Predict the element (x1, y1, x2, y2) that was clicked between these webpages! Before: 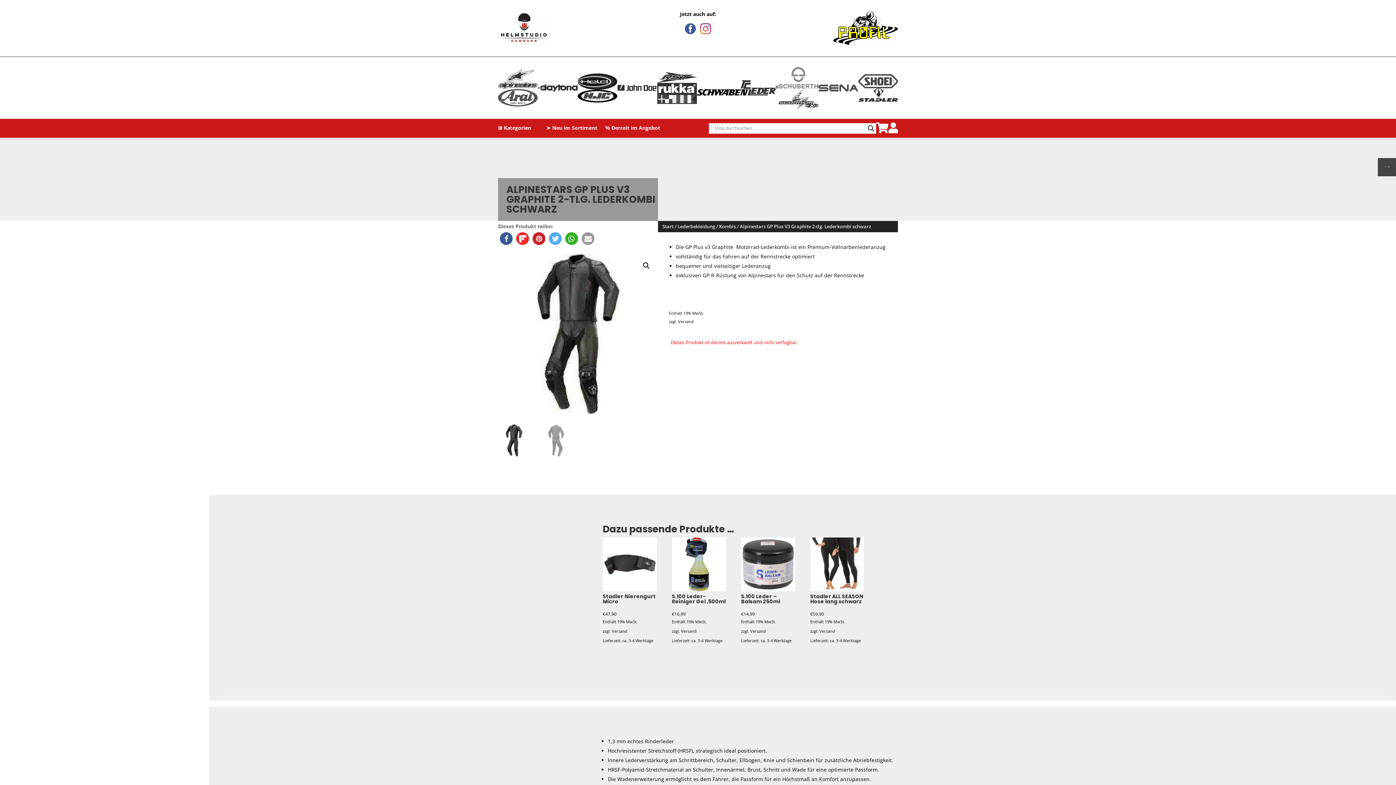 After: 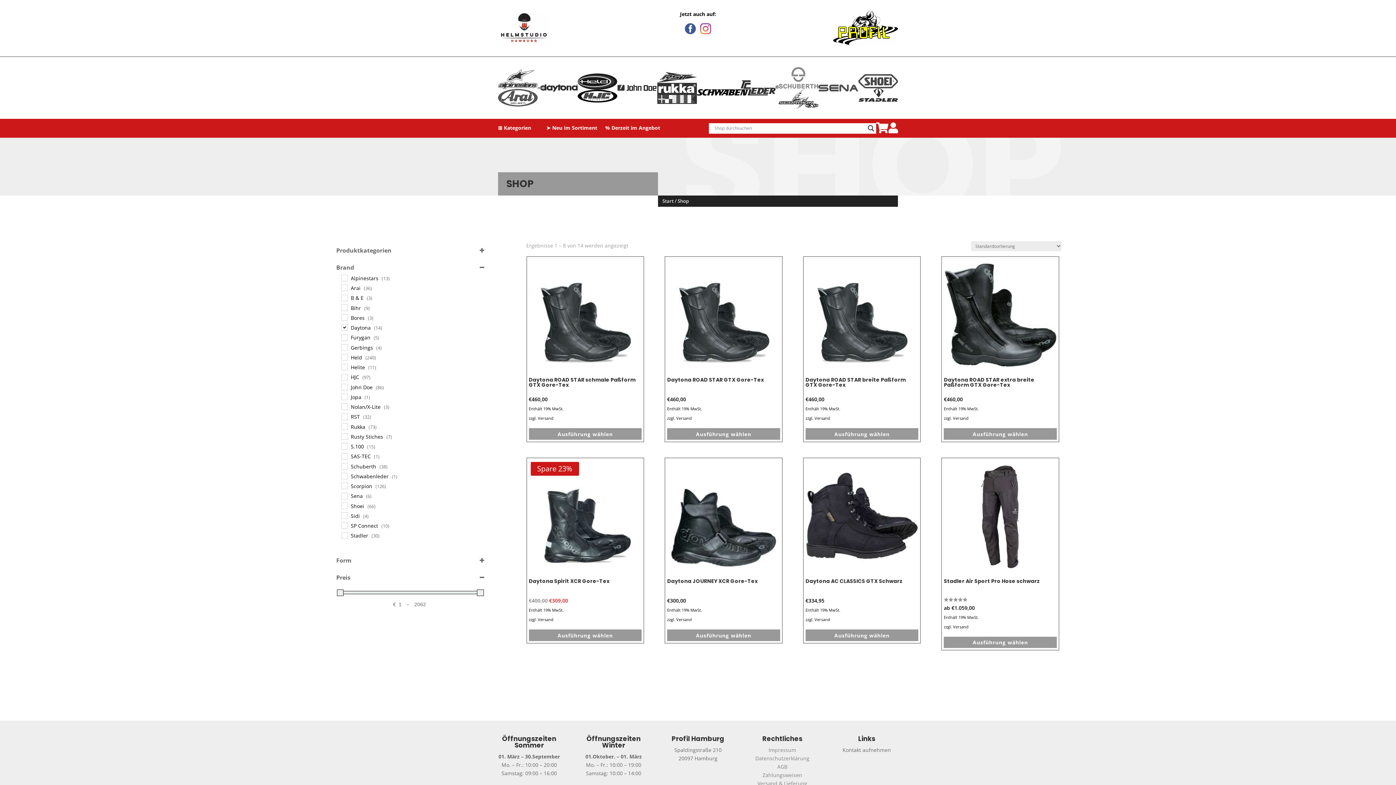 Action: bbox: (537, 84, 577, 91)